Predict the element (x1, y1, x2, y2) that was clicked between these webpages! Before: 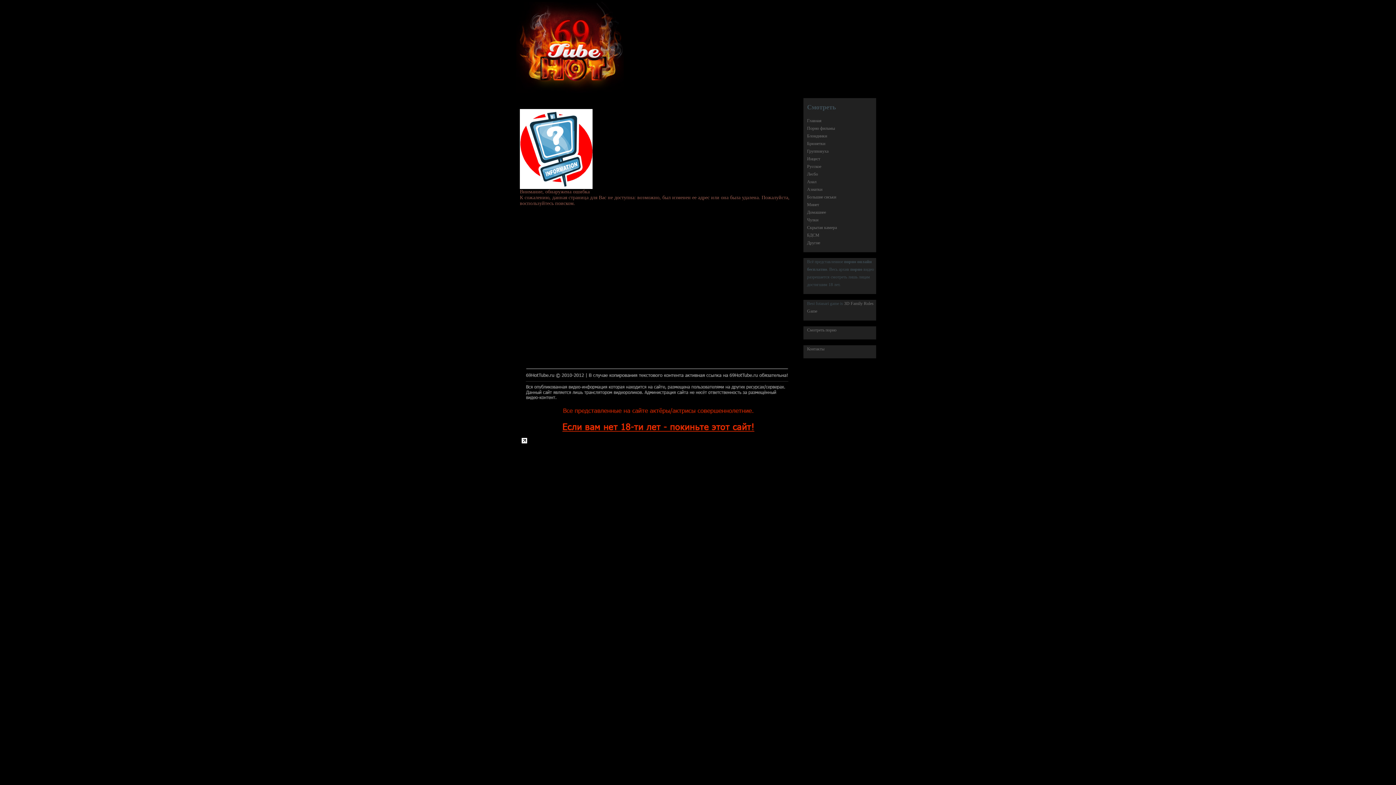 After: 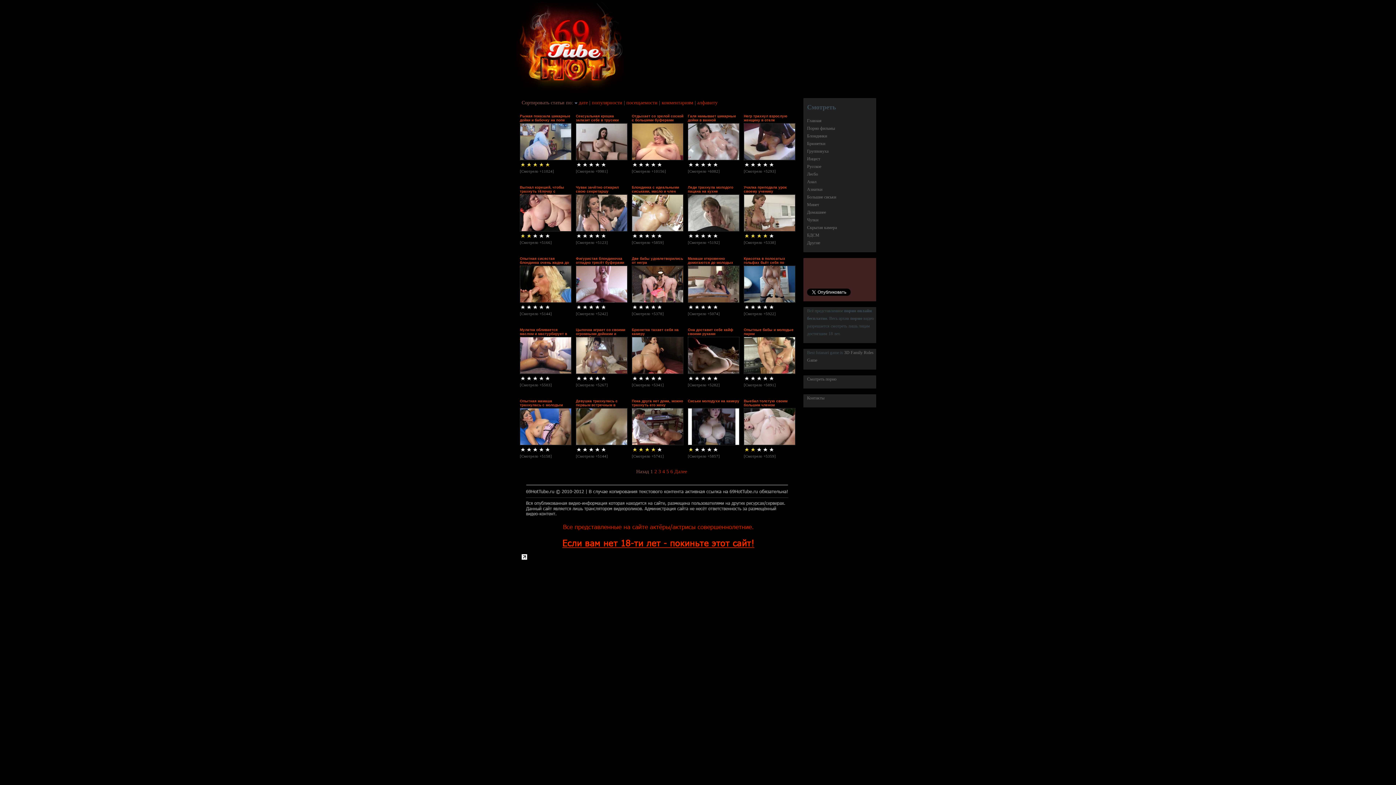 Action: bbox: (807, 194, 836, 199) label: Большие сиськи